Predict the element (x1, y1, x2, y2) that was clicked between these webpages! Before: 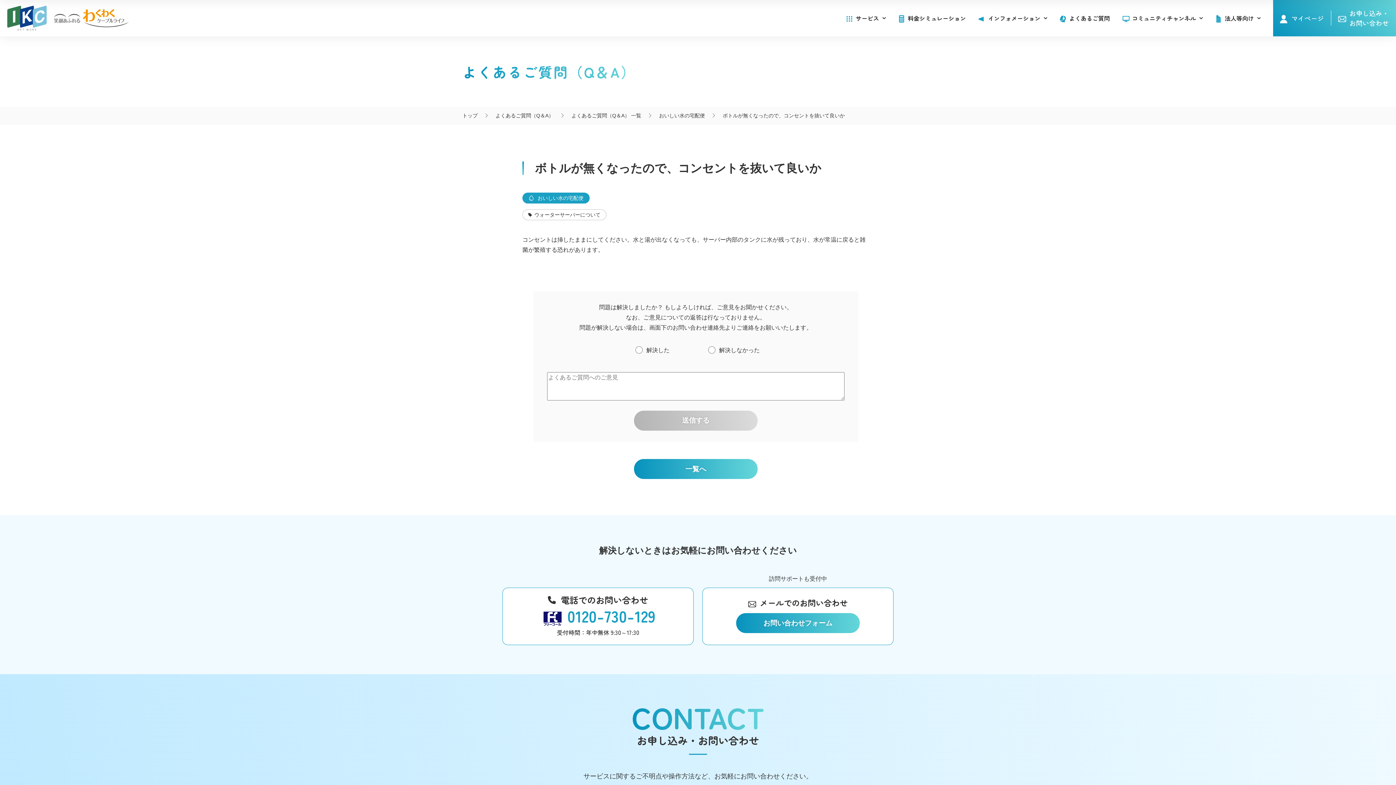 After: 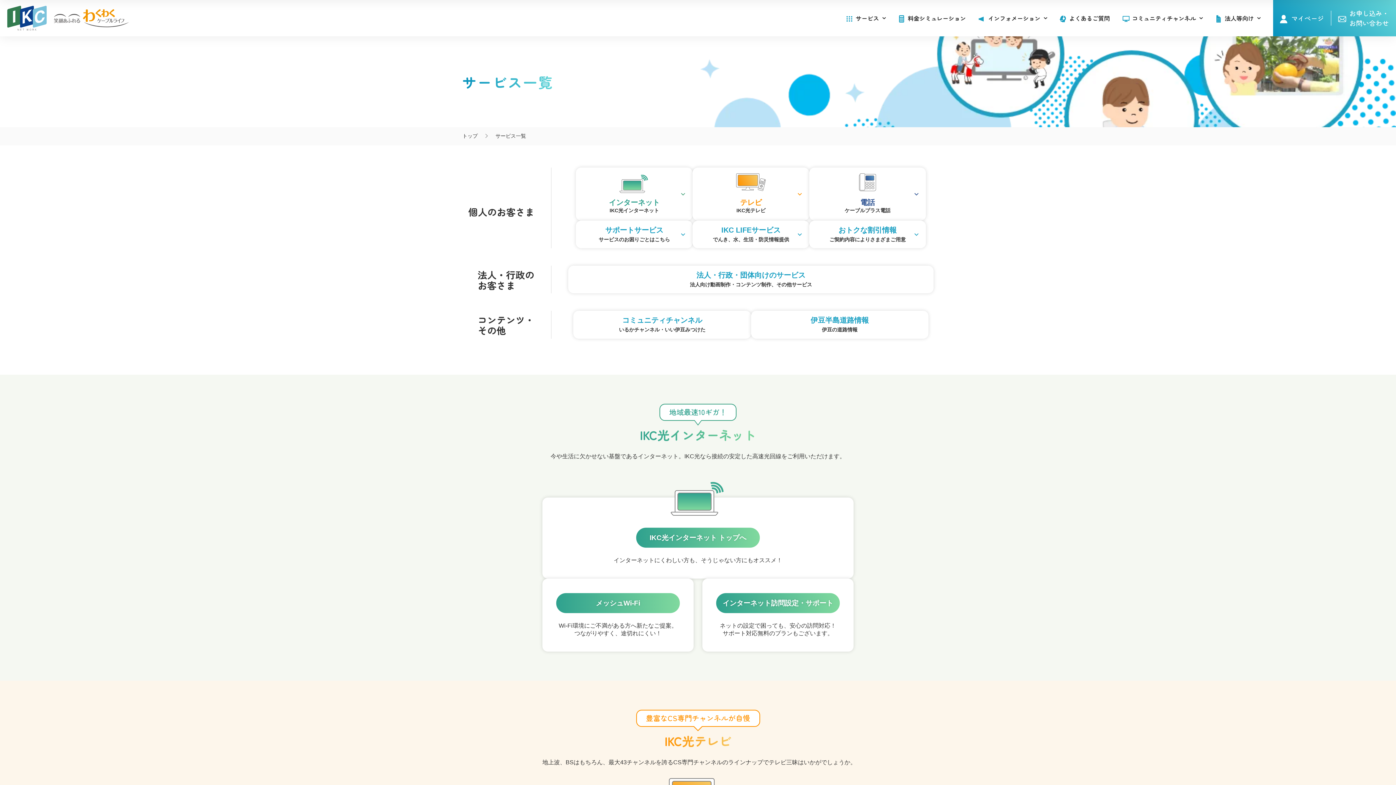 Action: bbox: (846, 0, 898, 36) label: サービス